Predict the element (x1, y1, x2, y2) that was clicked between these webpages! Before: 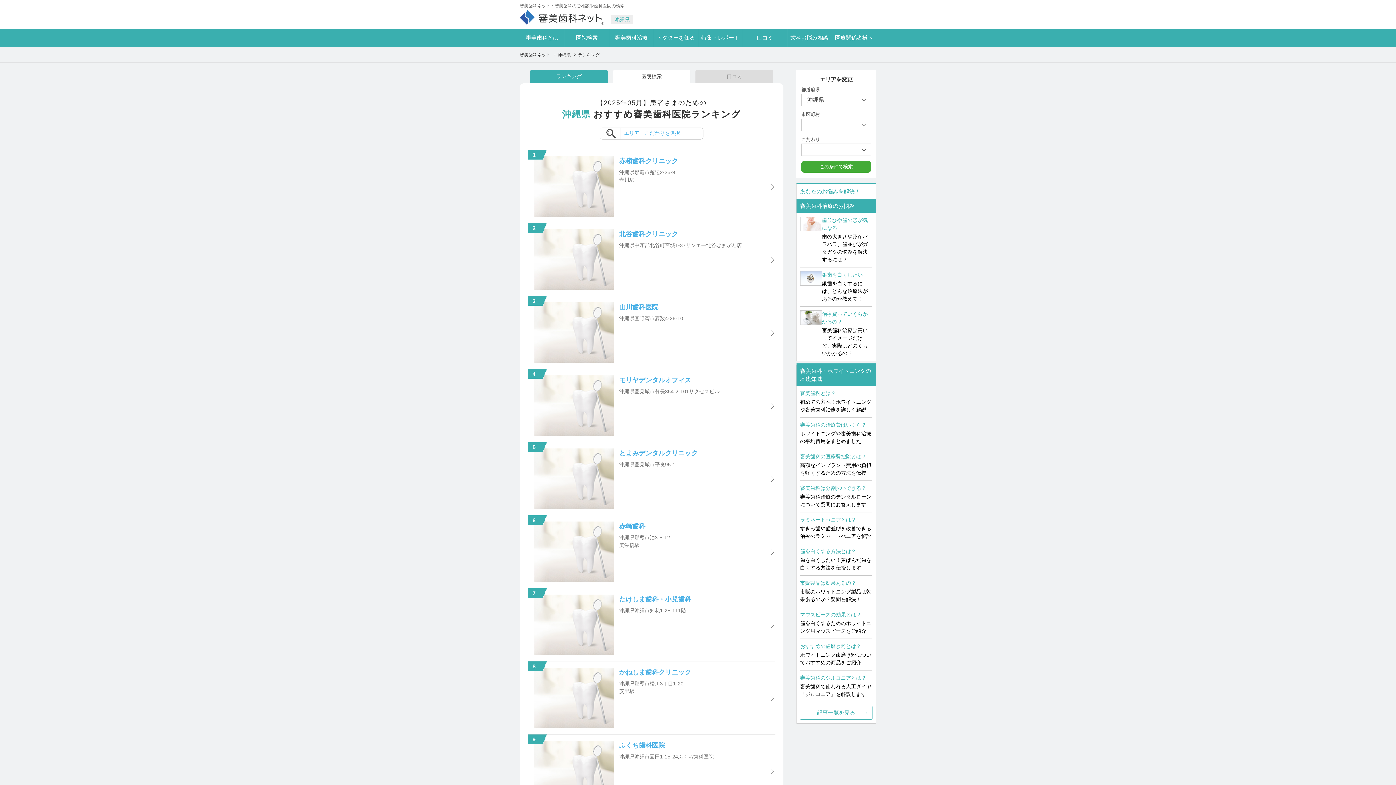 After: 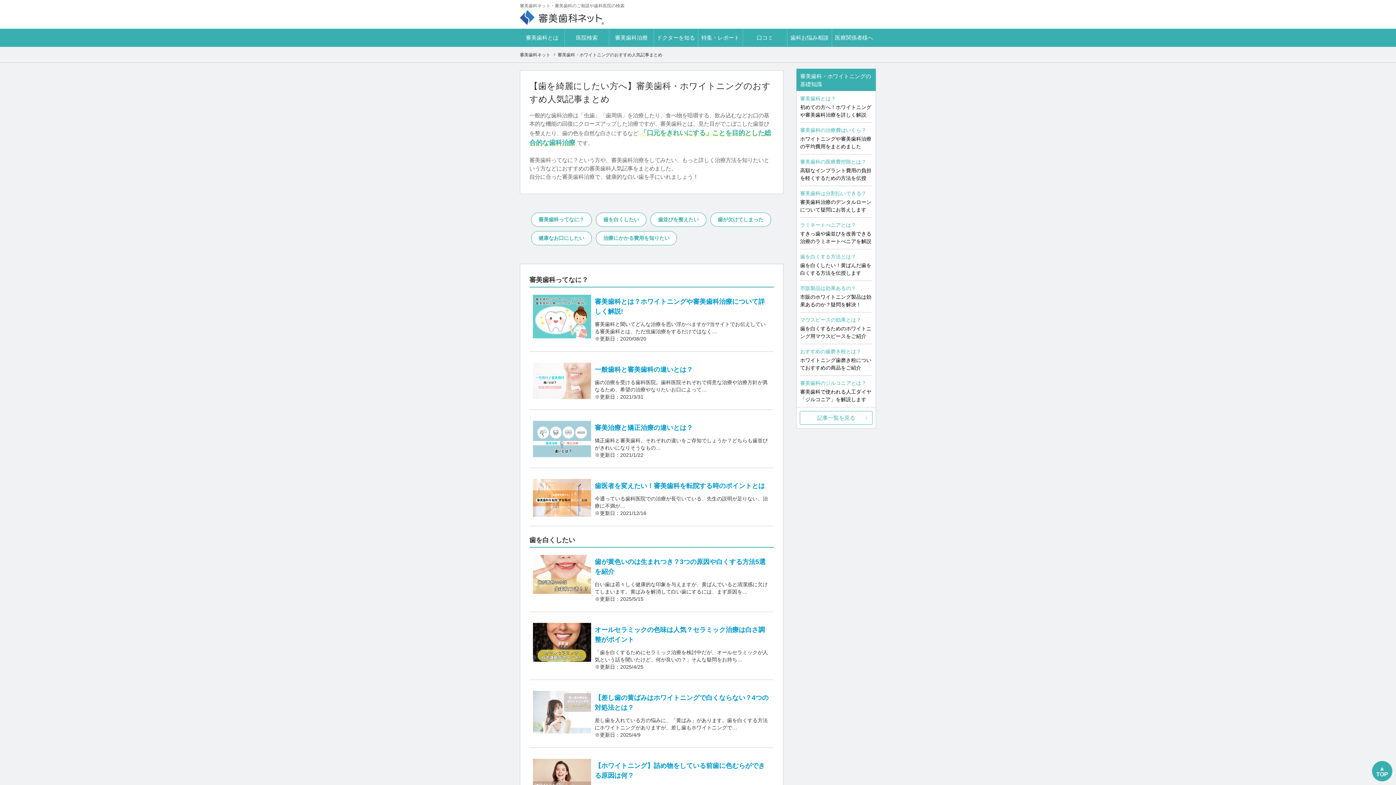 Action: bbox: (800, 706, 872, 719) label: 記事一覧を見る